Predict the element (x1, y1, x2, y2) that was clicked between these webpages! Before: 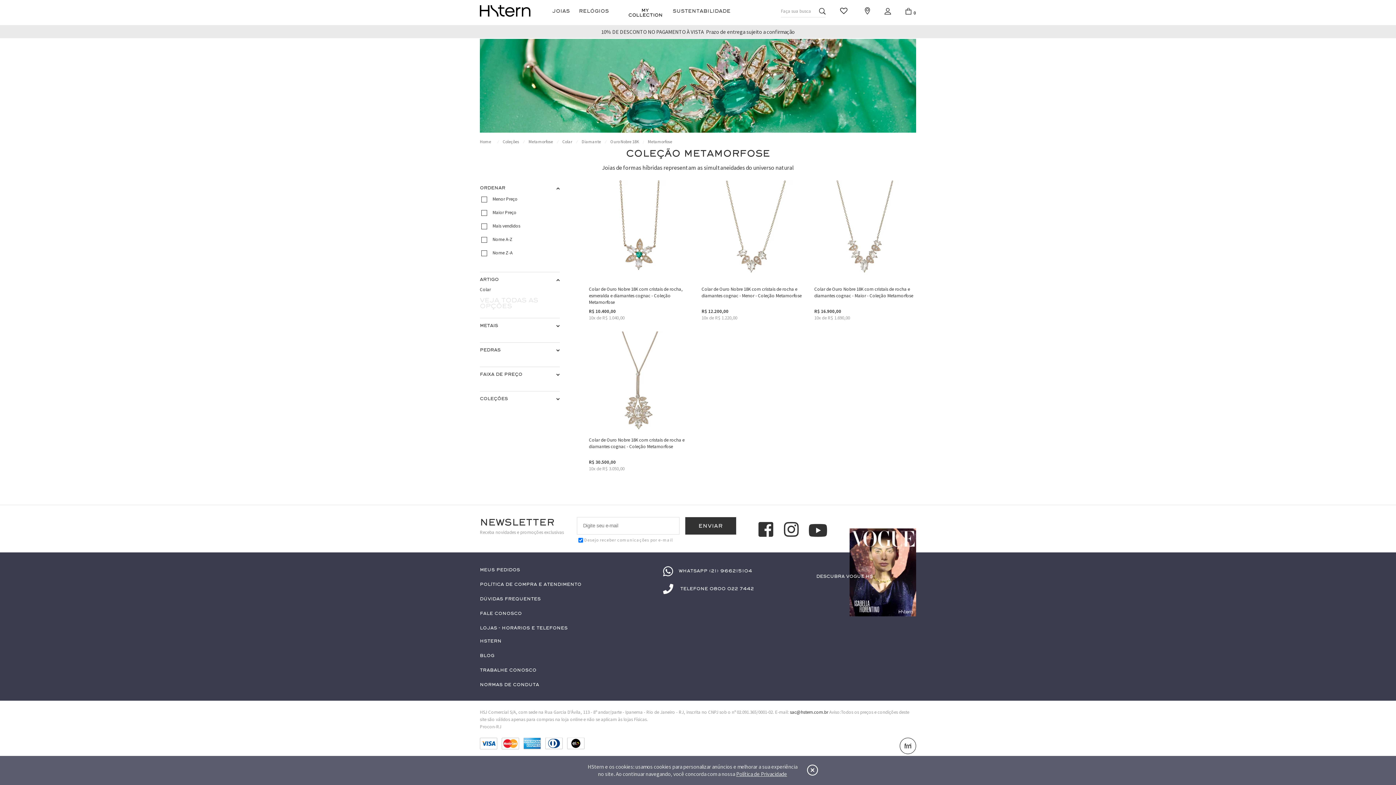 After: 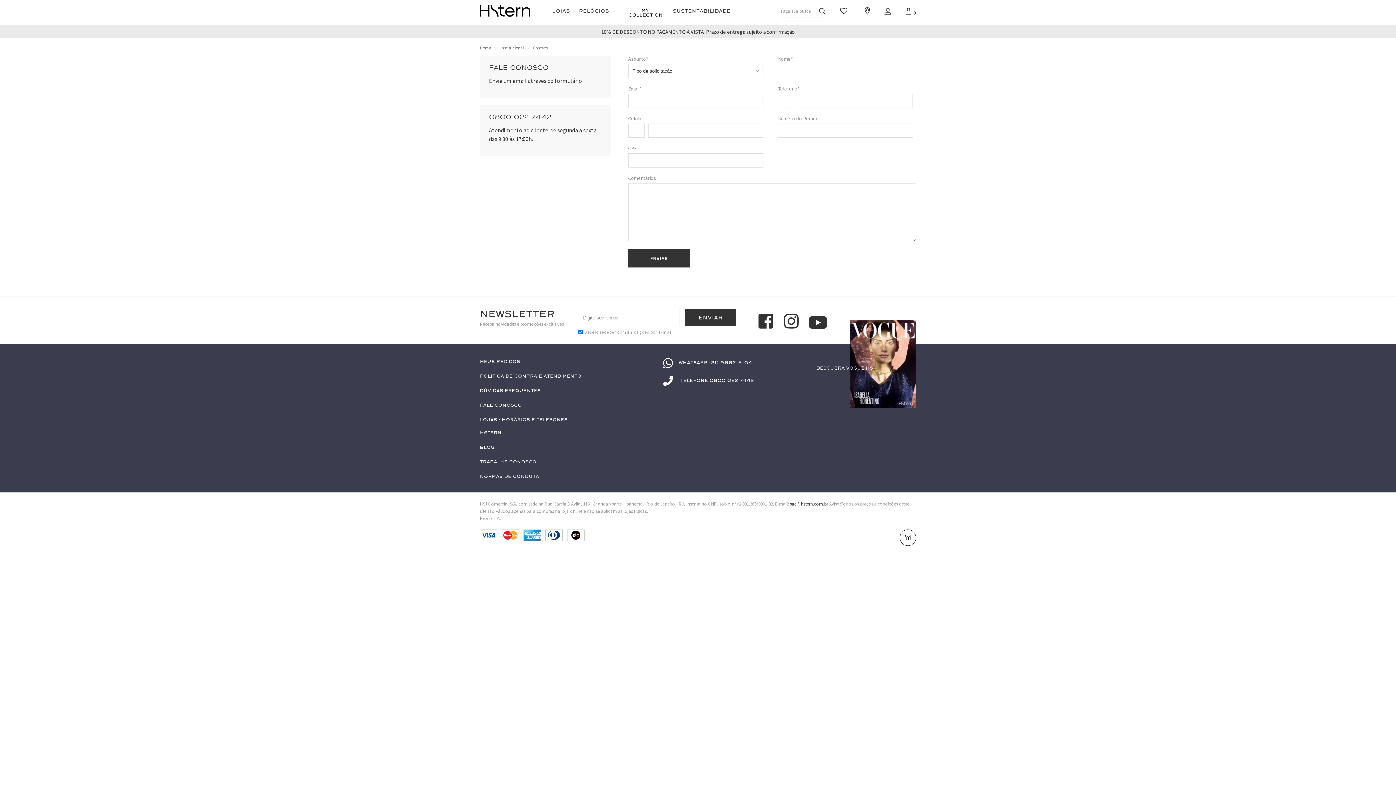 Action: label: Fale conosco bbox: (480, 611, 522, 615)